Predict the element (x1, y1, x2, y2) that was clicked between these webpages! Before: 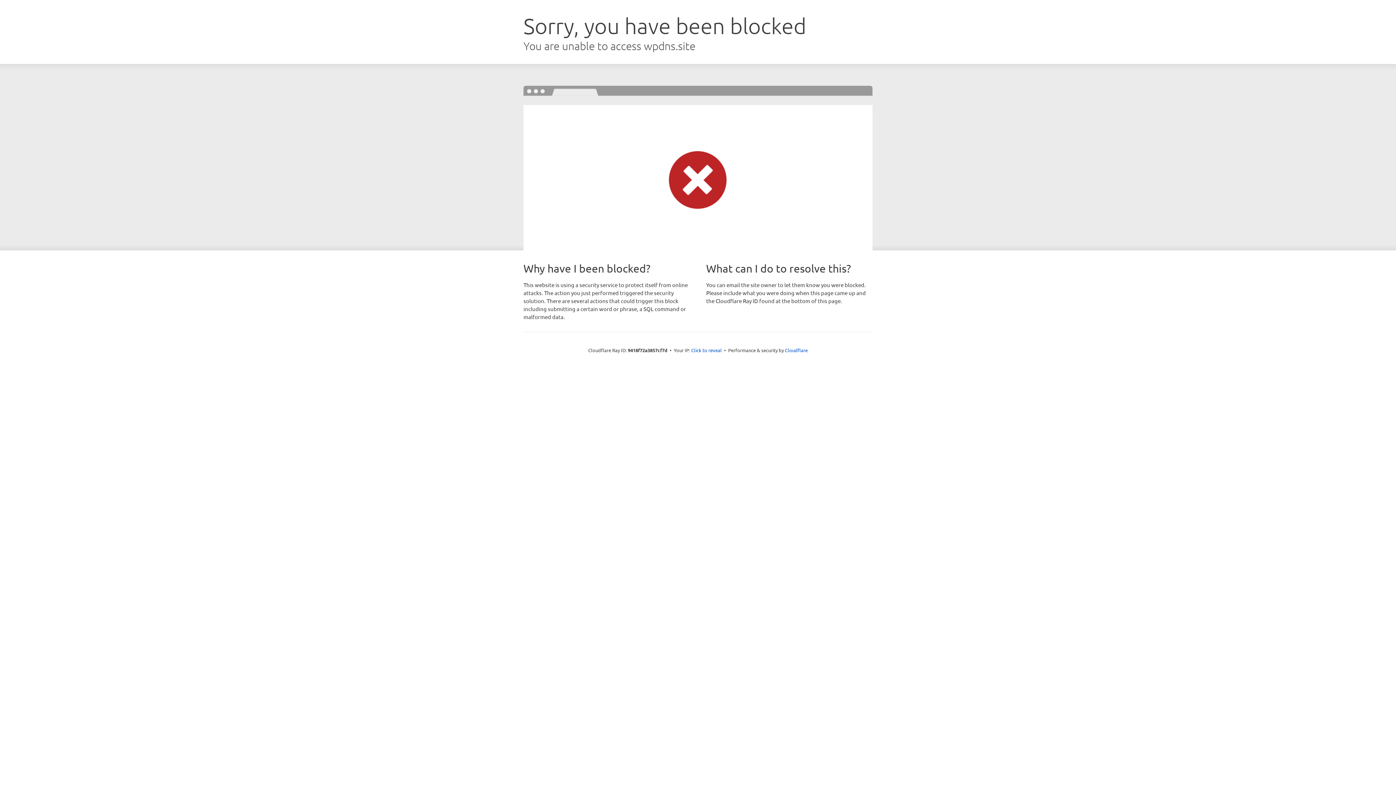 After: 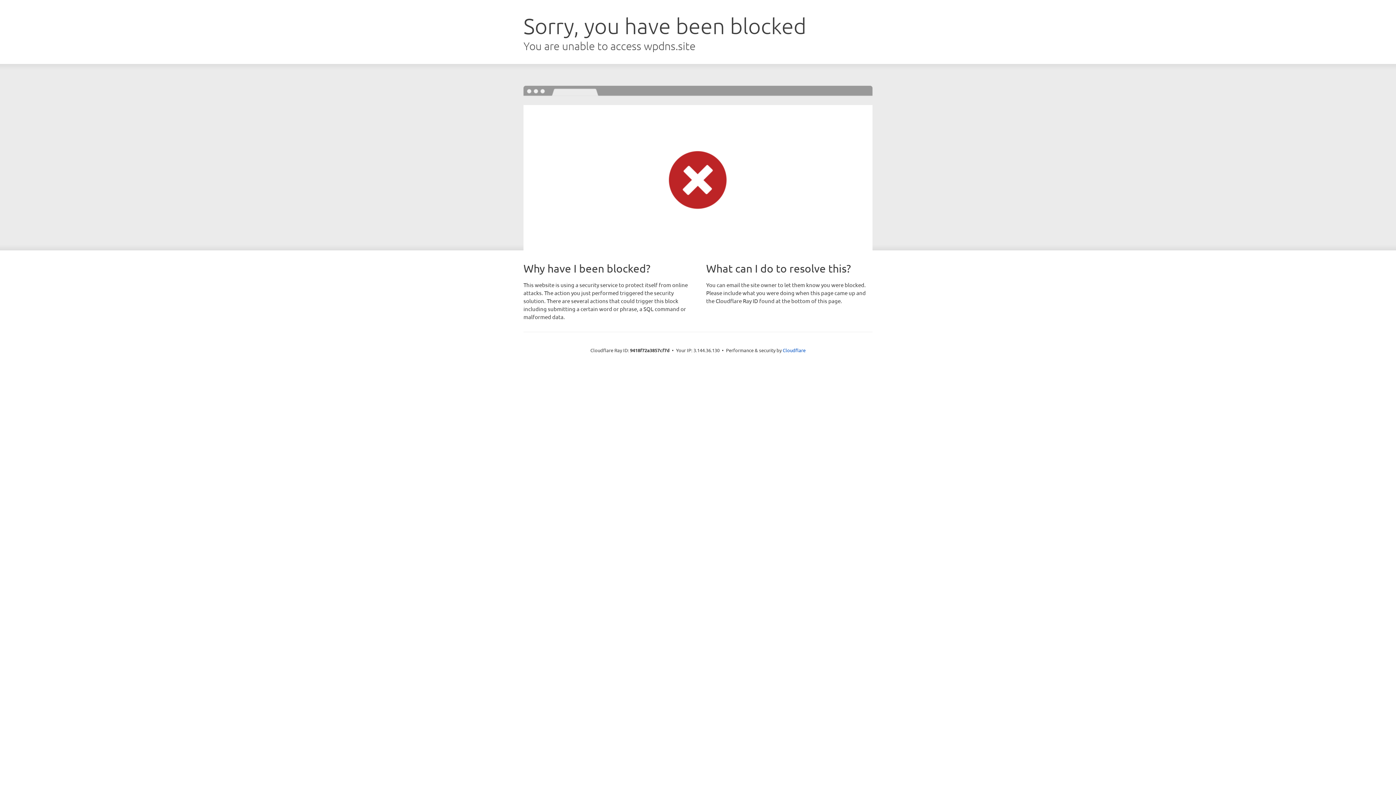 Action: label: Click to reveal bbox: (691, 346, 722, 353)